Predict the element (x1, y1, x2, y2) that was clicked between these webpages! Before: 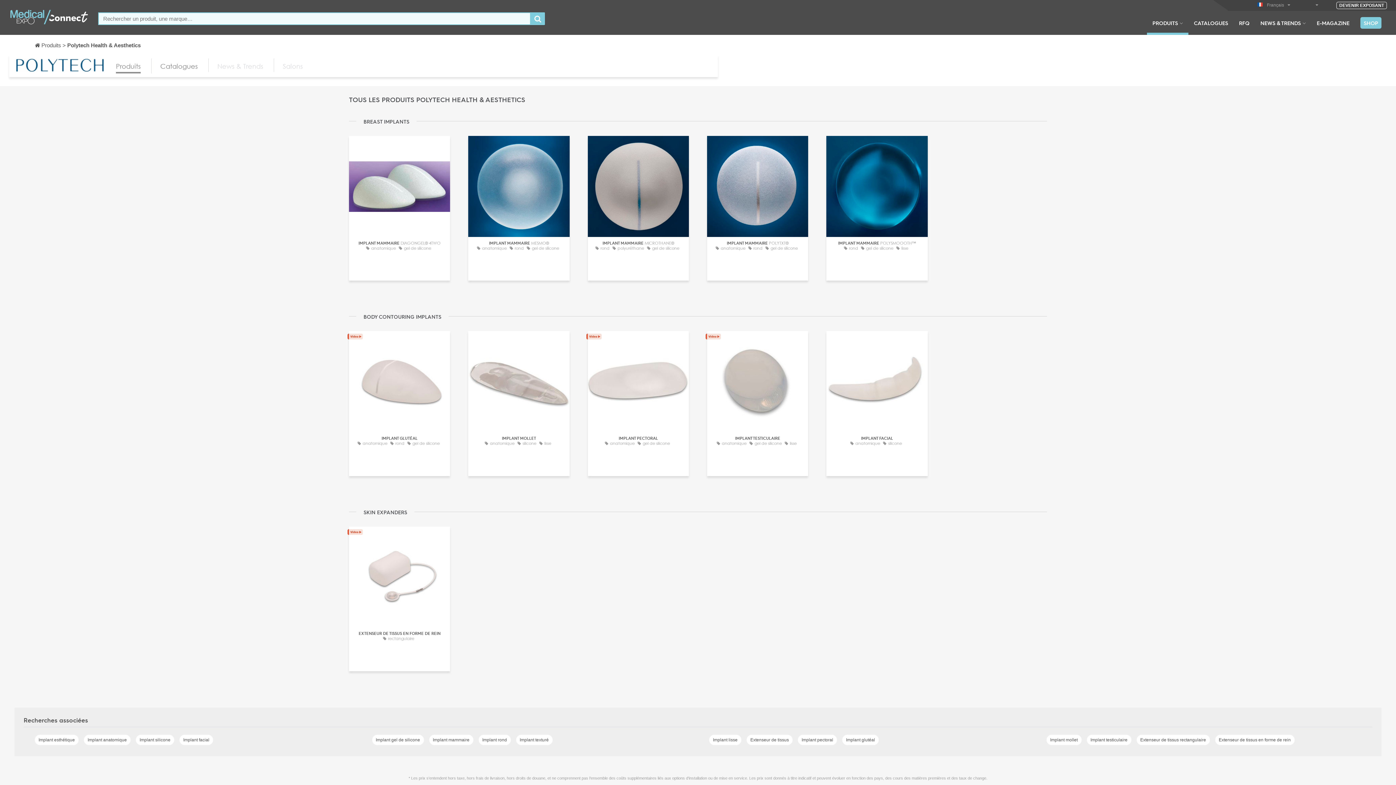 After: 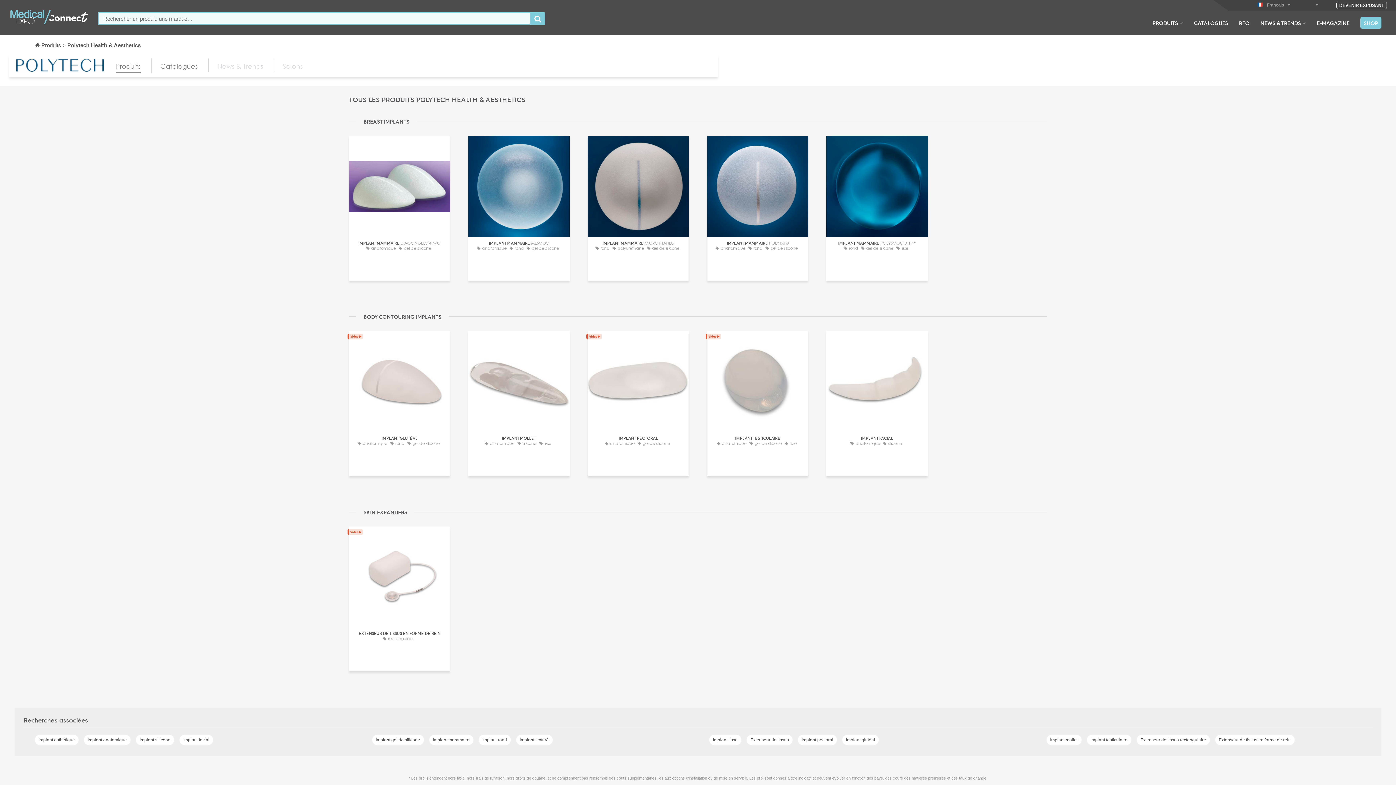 Action: label: SHOP bbox: (1355, 19, 1387, 34)